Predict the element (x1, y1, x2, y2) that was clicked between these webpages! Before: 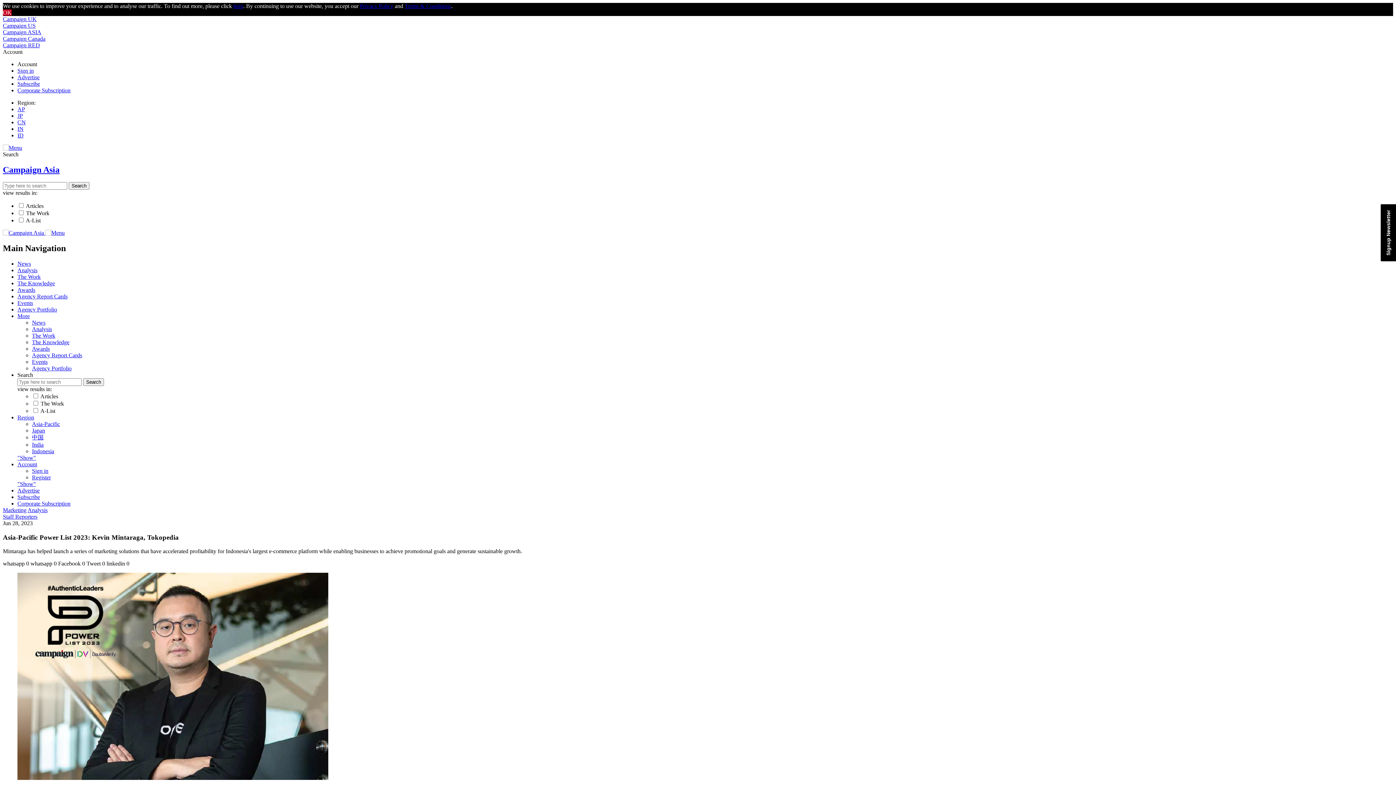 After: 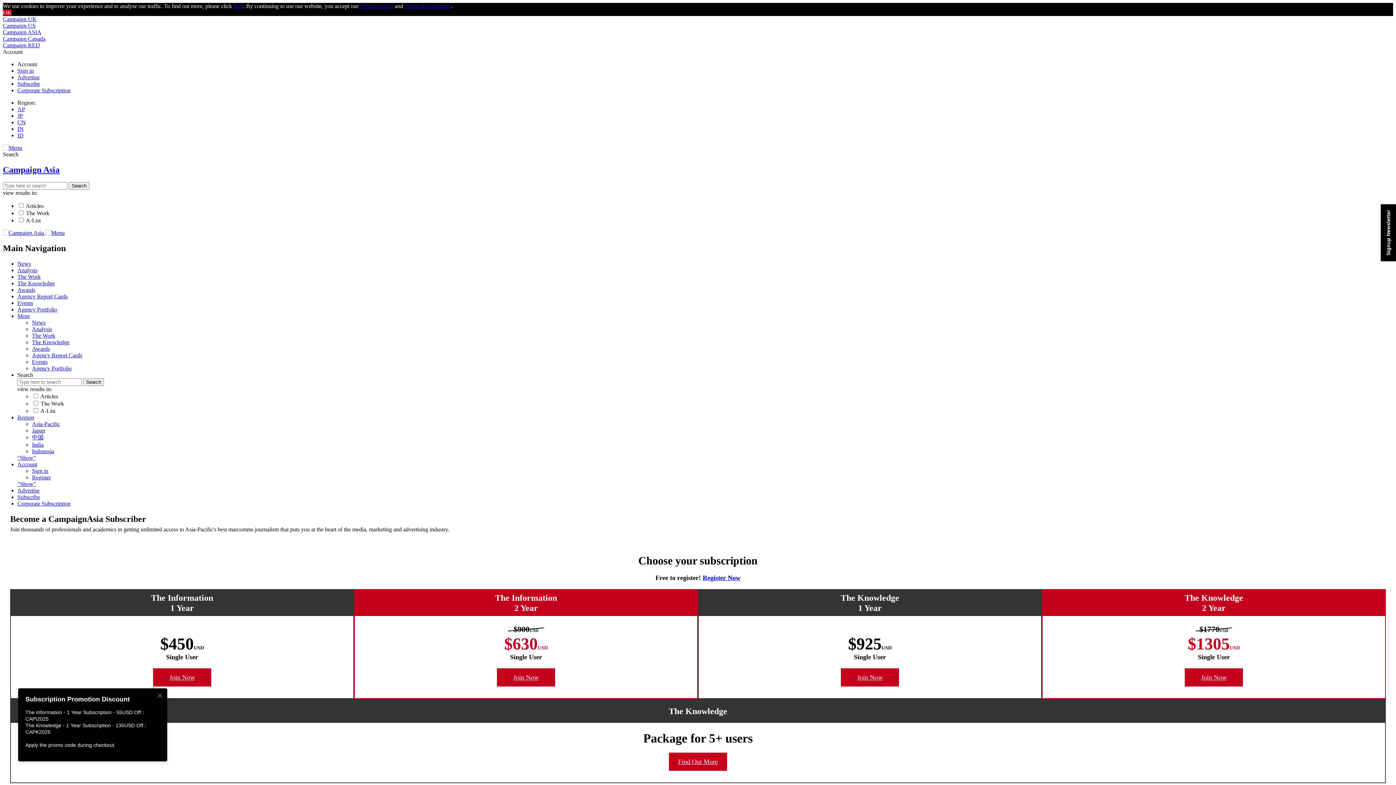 Action: label: Subscribe bbox: (17, 428, 40, 434)